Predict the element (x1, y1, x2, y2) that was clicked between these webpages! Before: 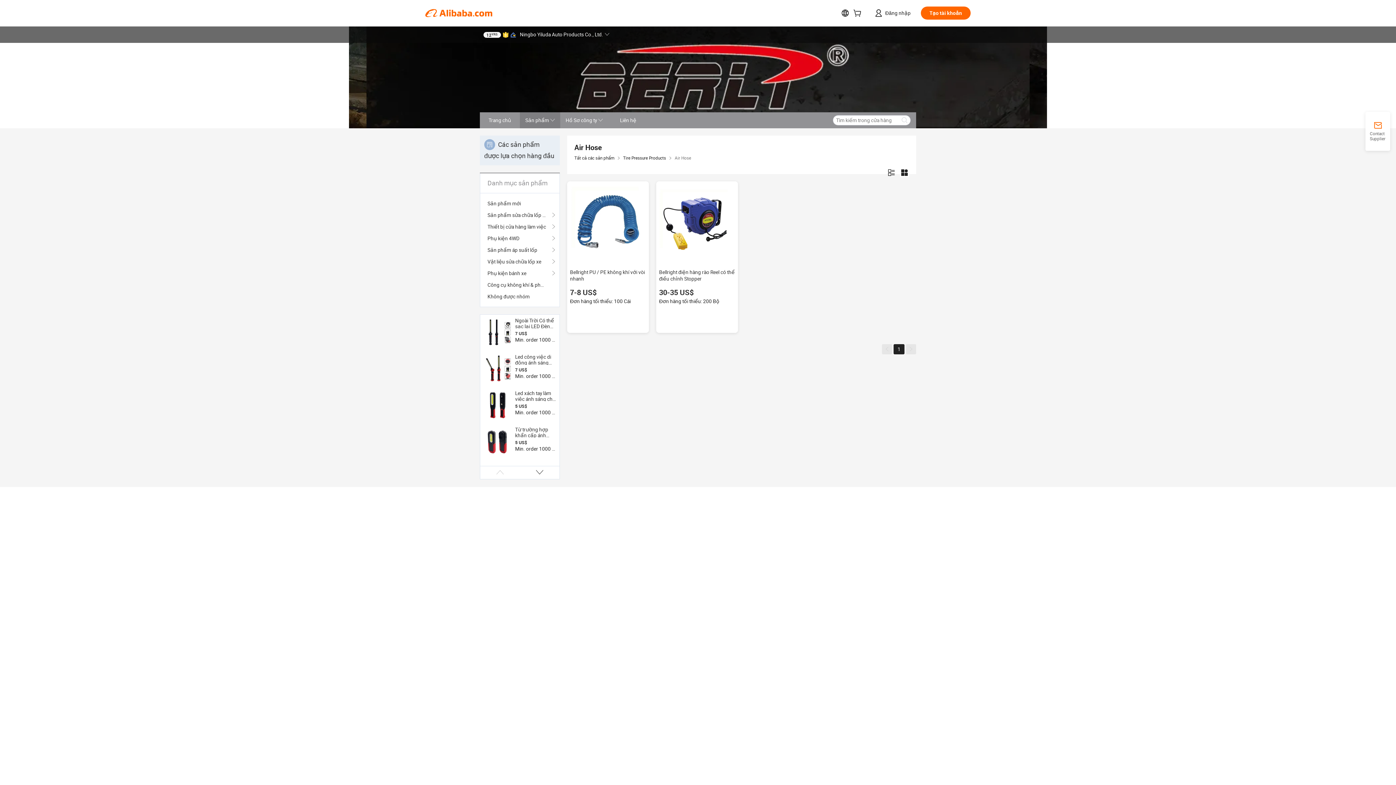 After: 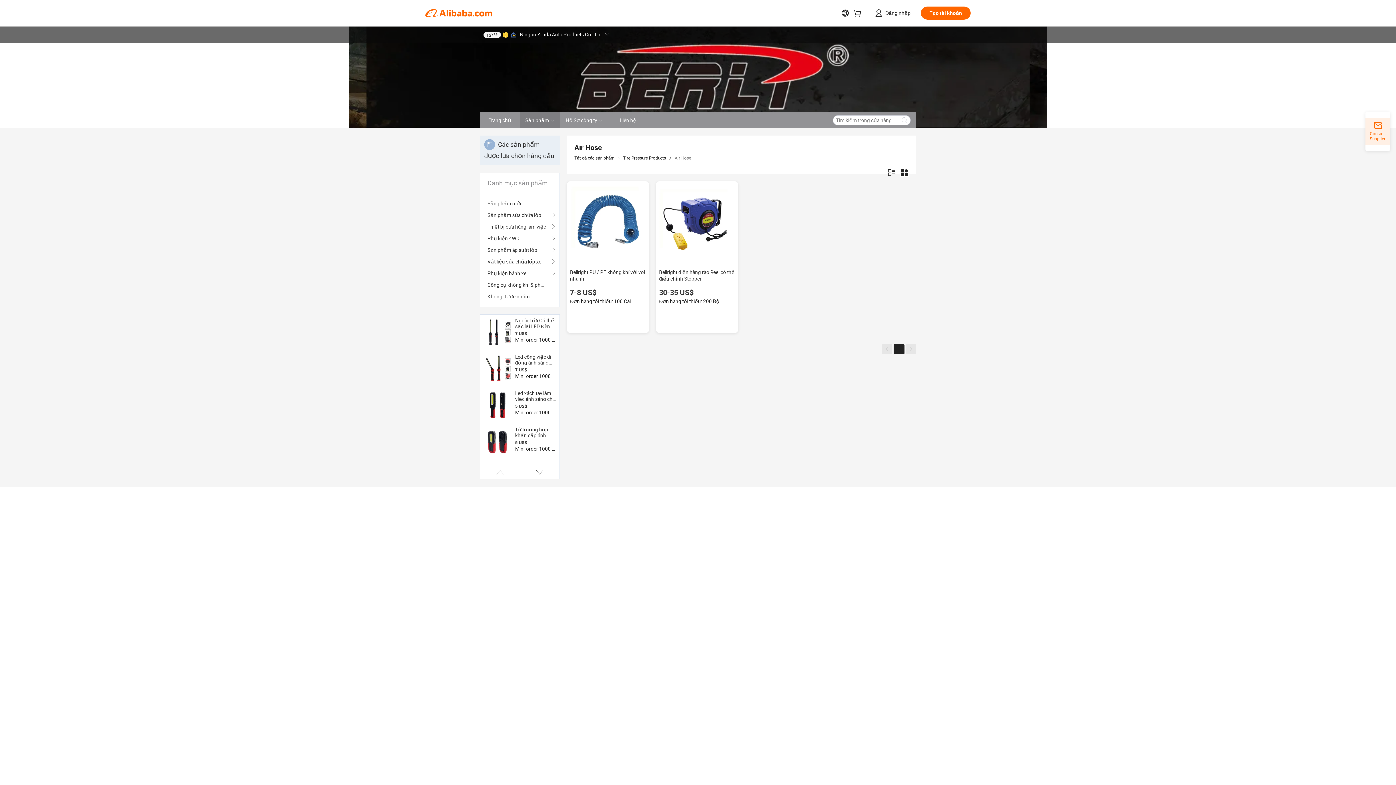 Action: bbox: (1365, 121, 1390, 141) label: Contact Supplier